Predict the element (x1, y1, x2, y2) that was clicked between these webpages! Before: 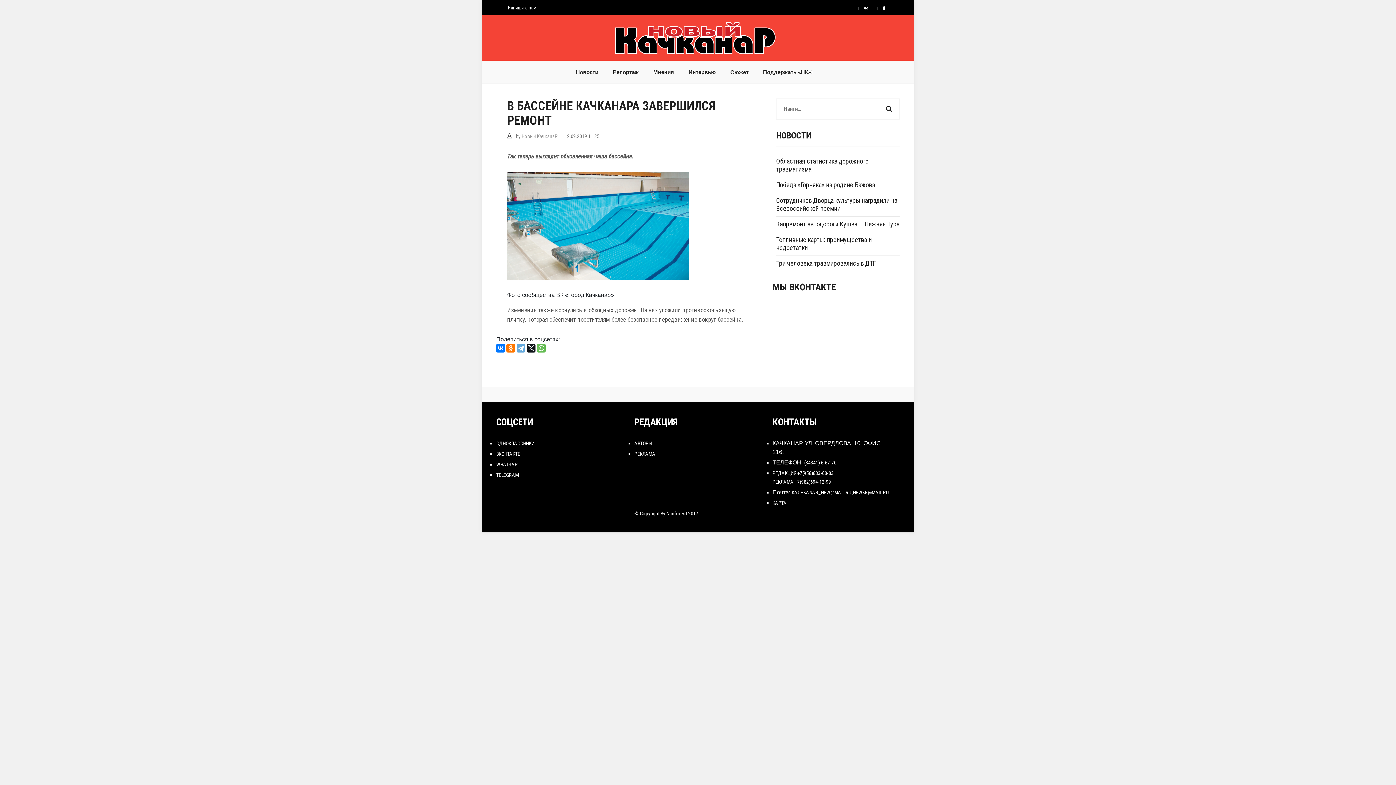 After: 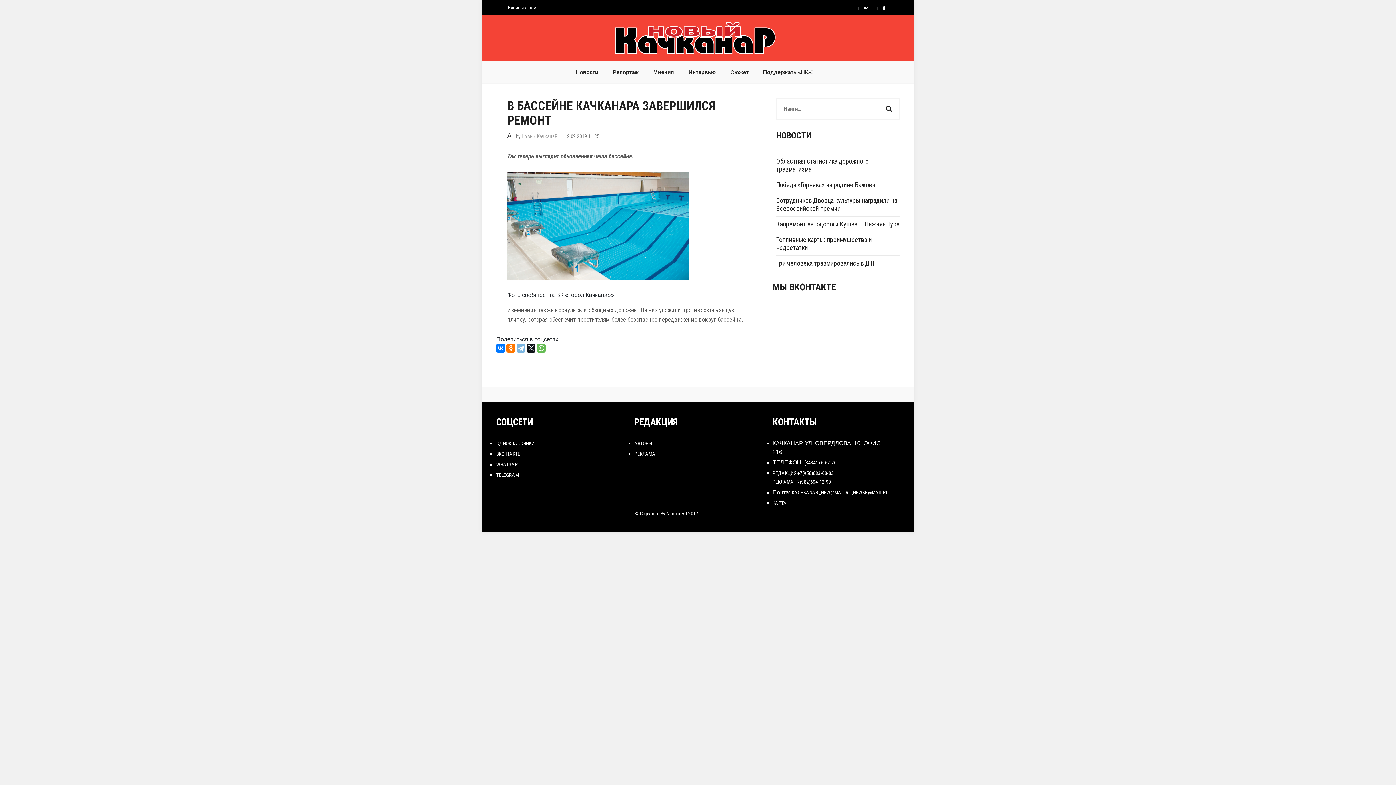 Action: bbox: (516, 344, 525, 352)